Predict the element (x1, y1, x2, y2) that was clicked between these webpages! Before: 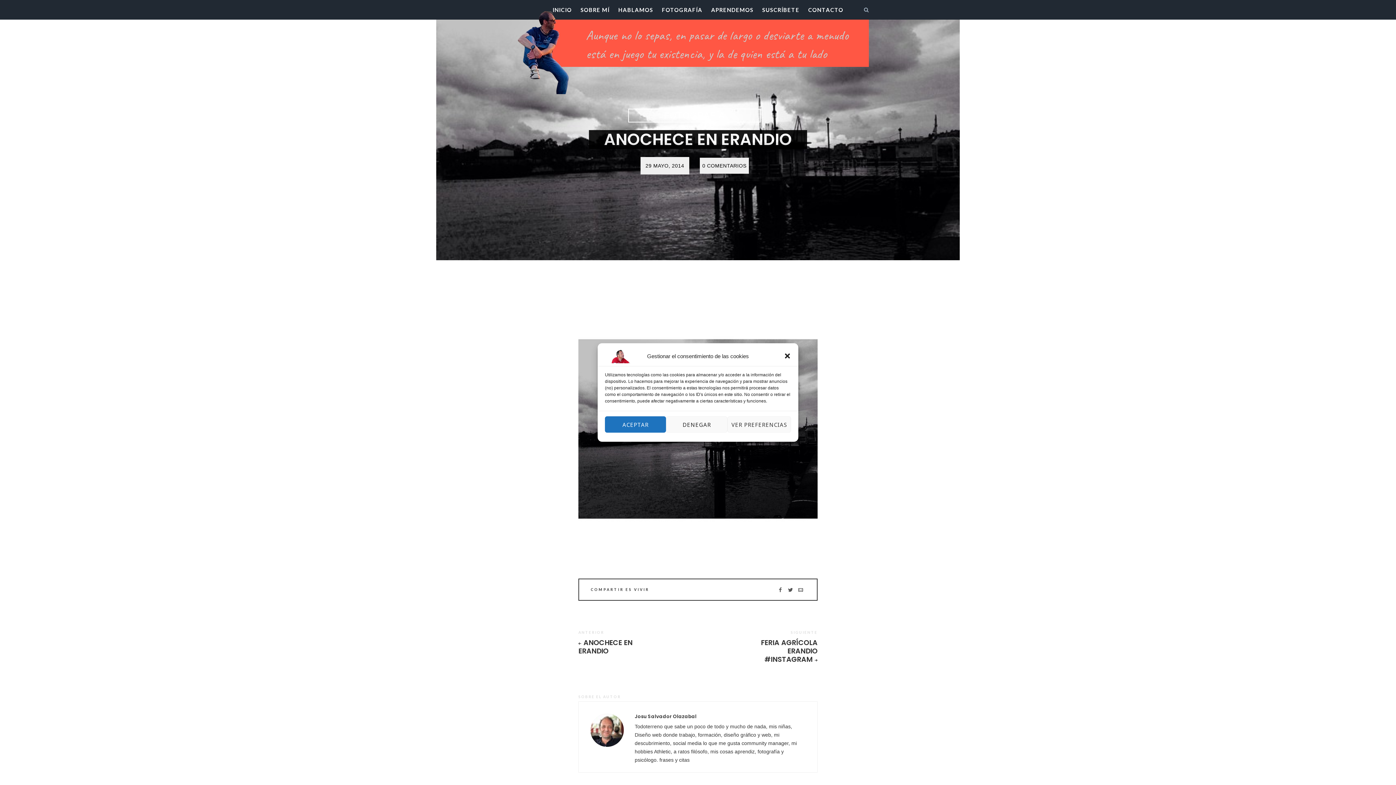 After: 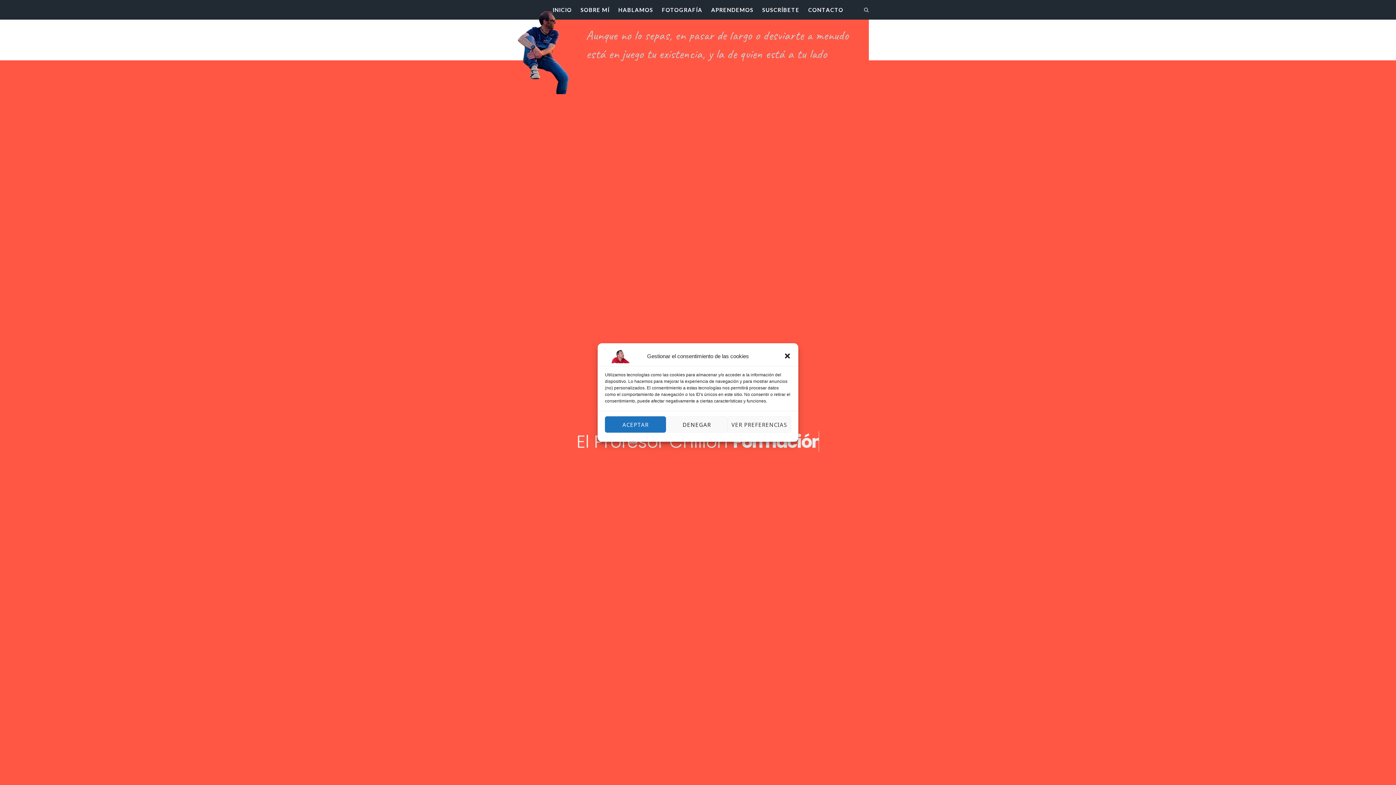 Action: label: El Profesor Chillón bbox: (527, 41, 597, 56)